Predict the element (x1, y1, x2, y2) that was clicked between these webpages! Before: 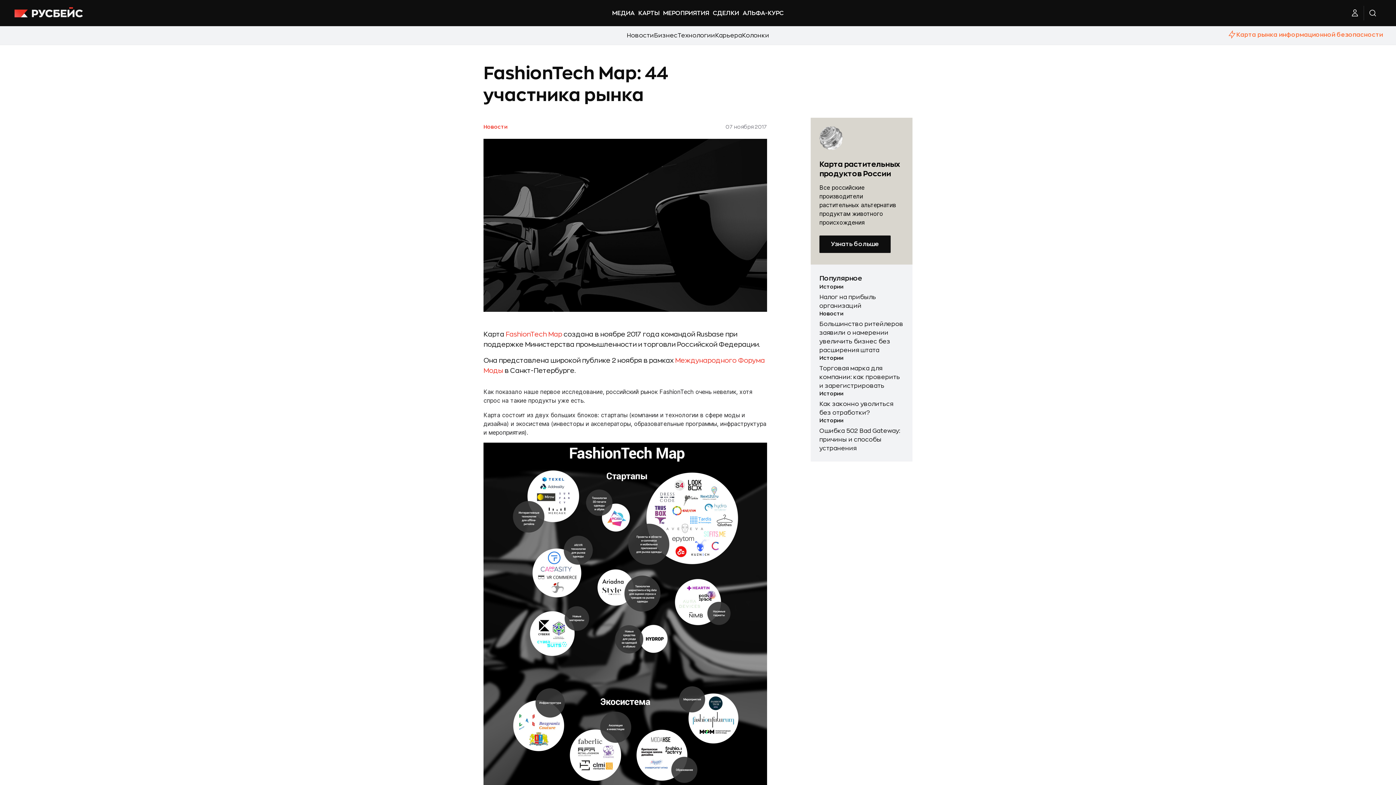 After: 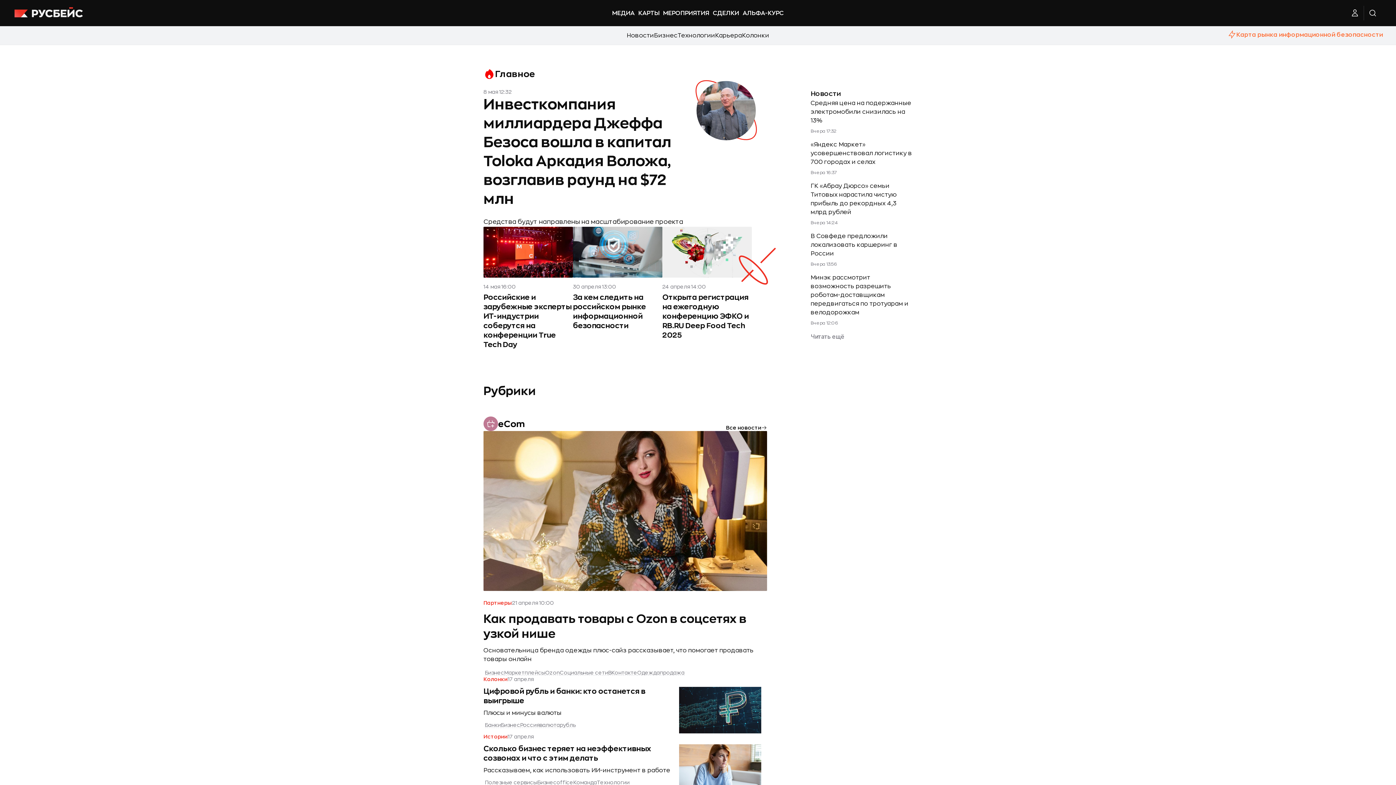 Action: bbox: (14, 6, 82, 19)